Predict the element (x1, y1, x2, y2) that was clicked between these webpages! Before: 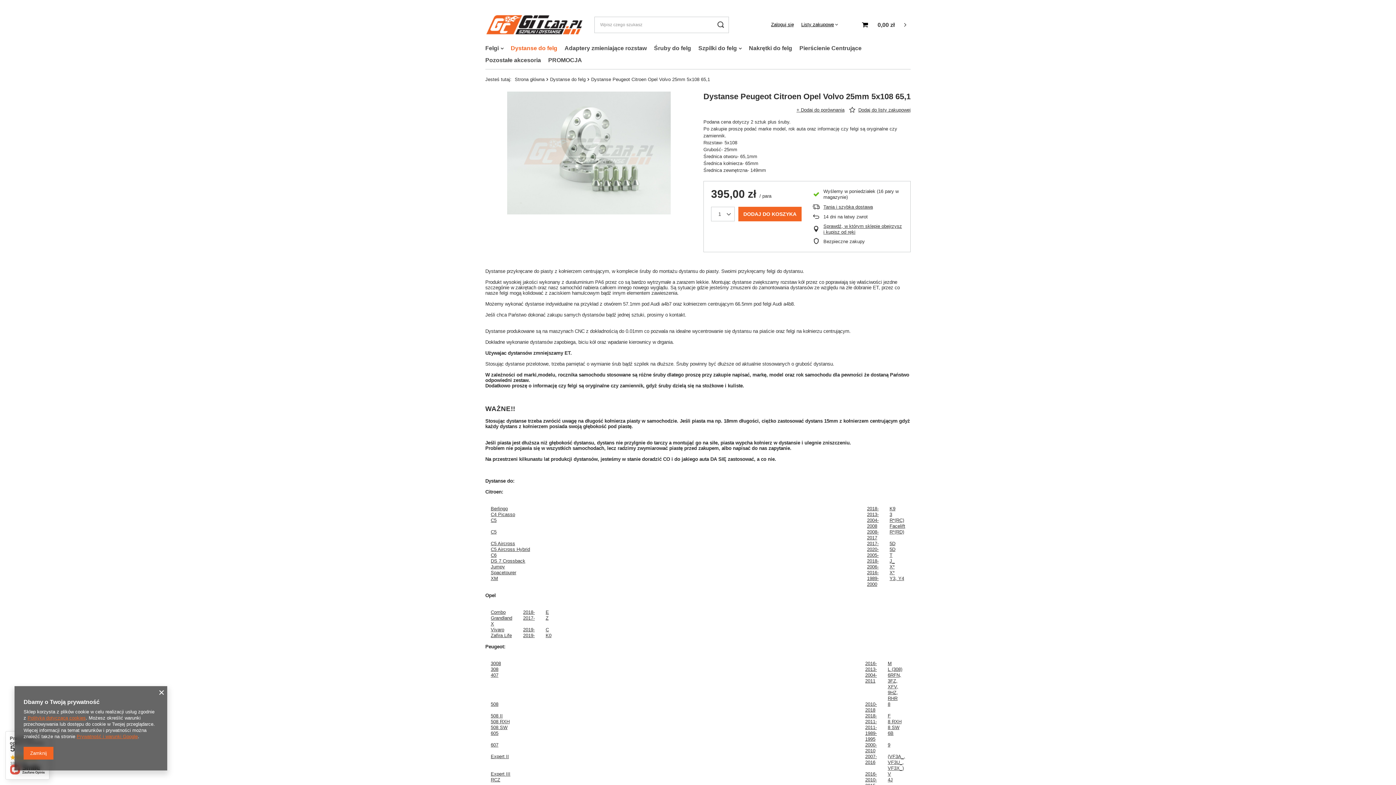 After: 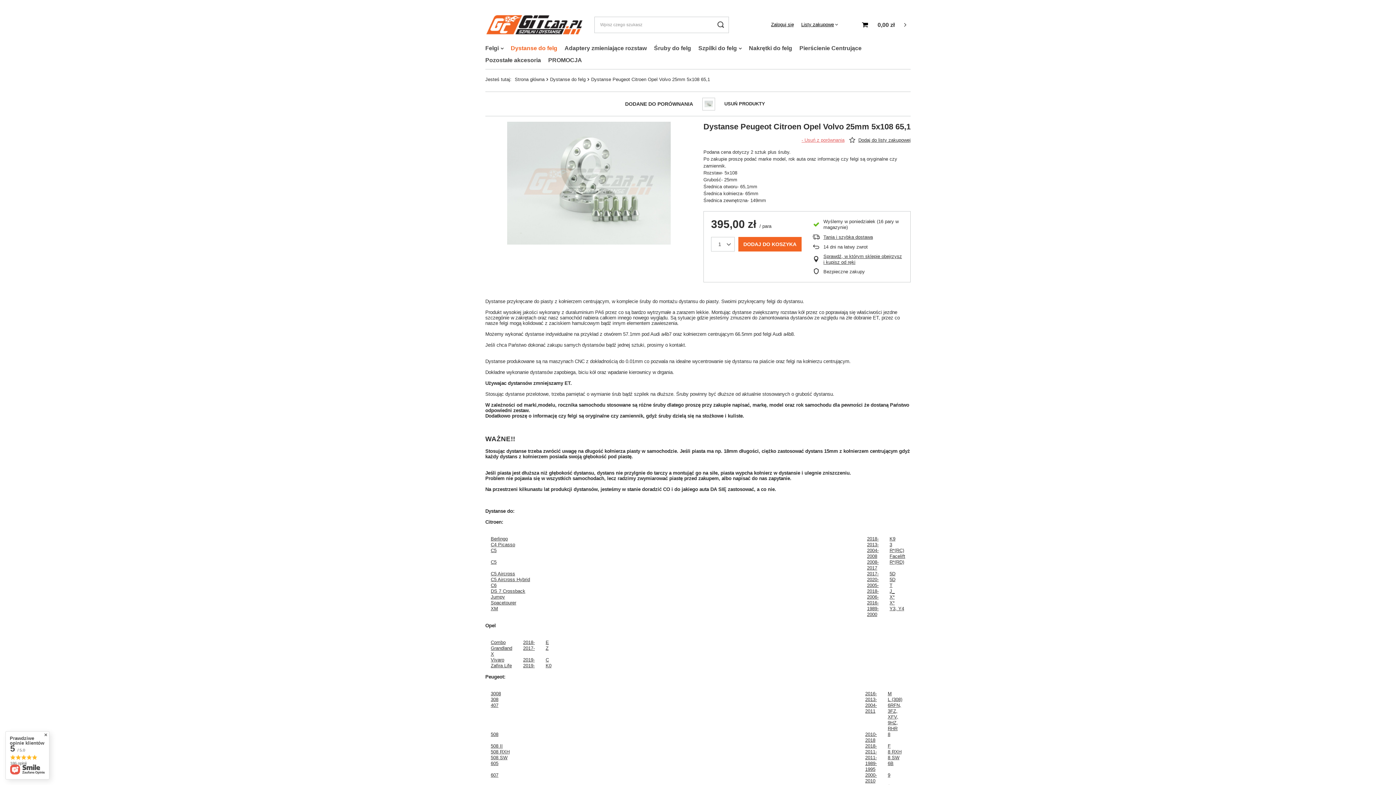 Action: label: + Dodaj do porównania bbox: (794, 107, 846, 113)